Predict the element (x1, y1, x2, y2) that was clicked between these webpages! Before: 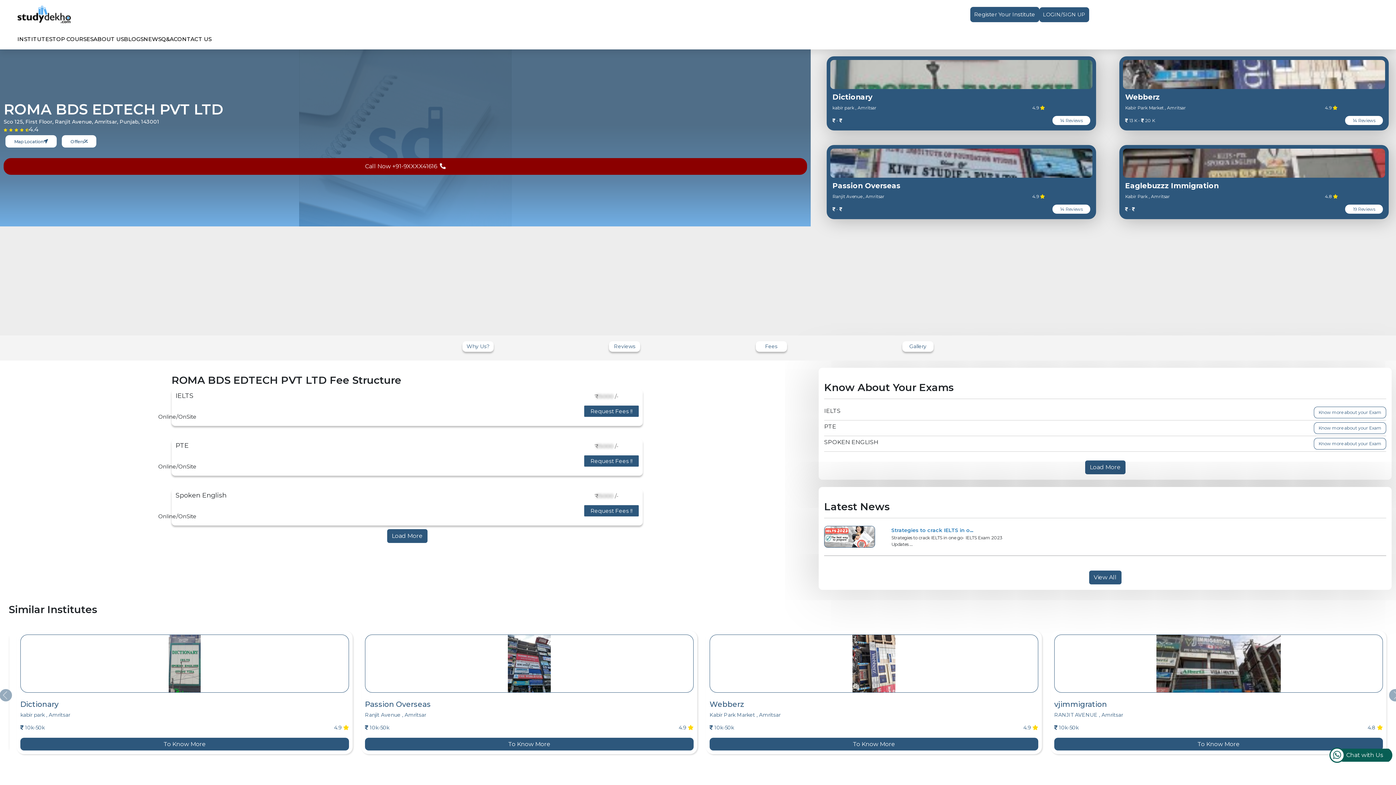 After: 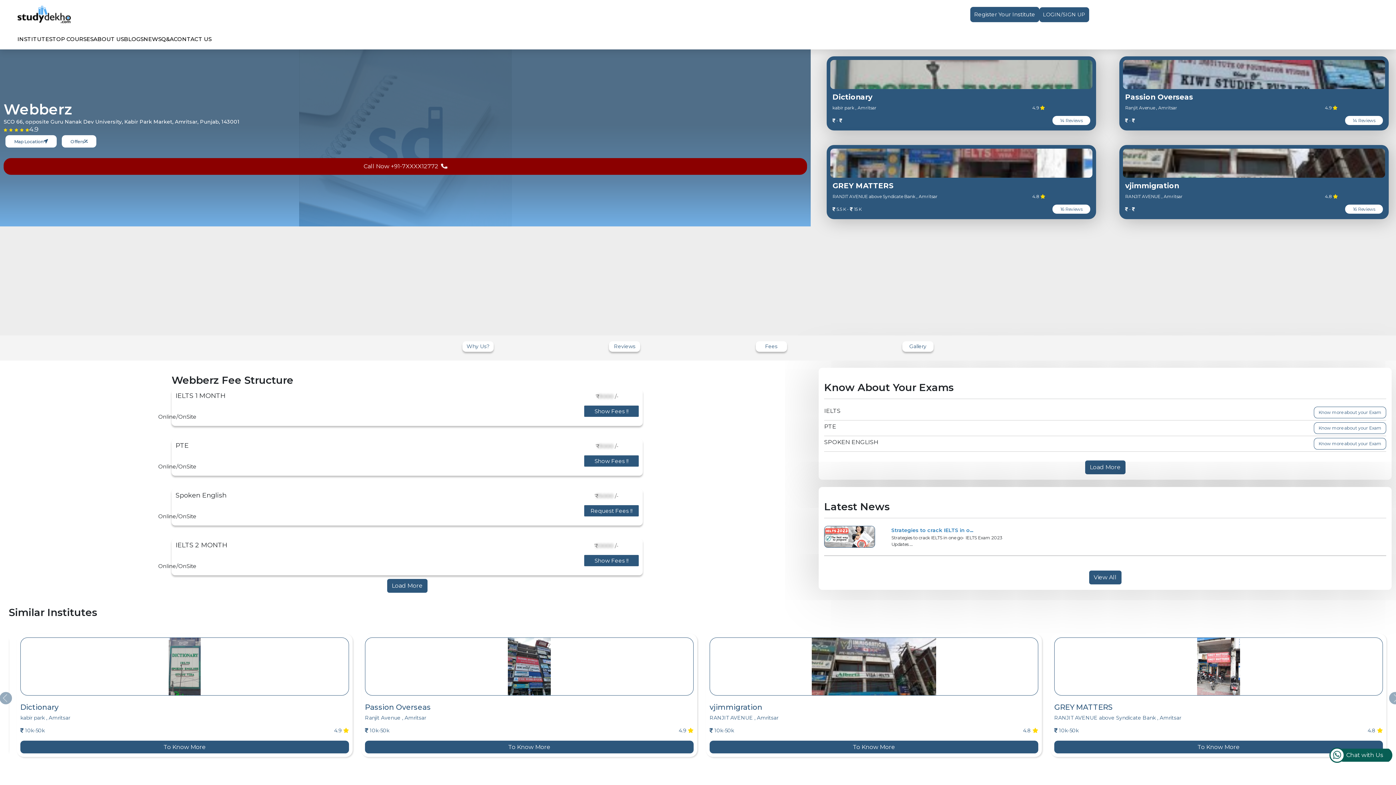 Action: label: Webberz
Kabir Park Market , Amritsar
 10k-50k
4.9 
To Know More bbox: (706, 631, 1042, 754)